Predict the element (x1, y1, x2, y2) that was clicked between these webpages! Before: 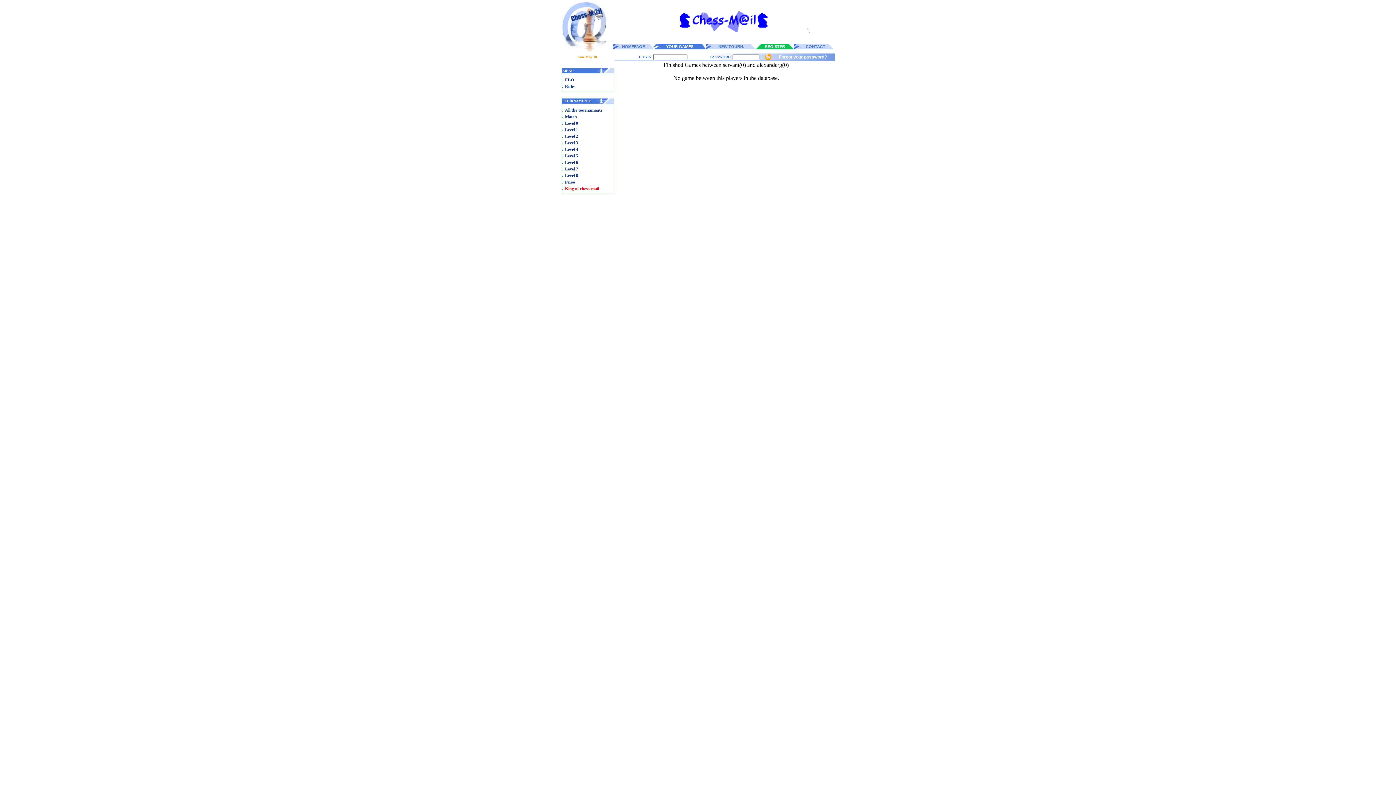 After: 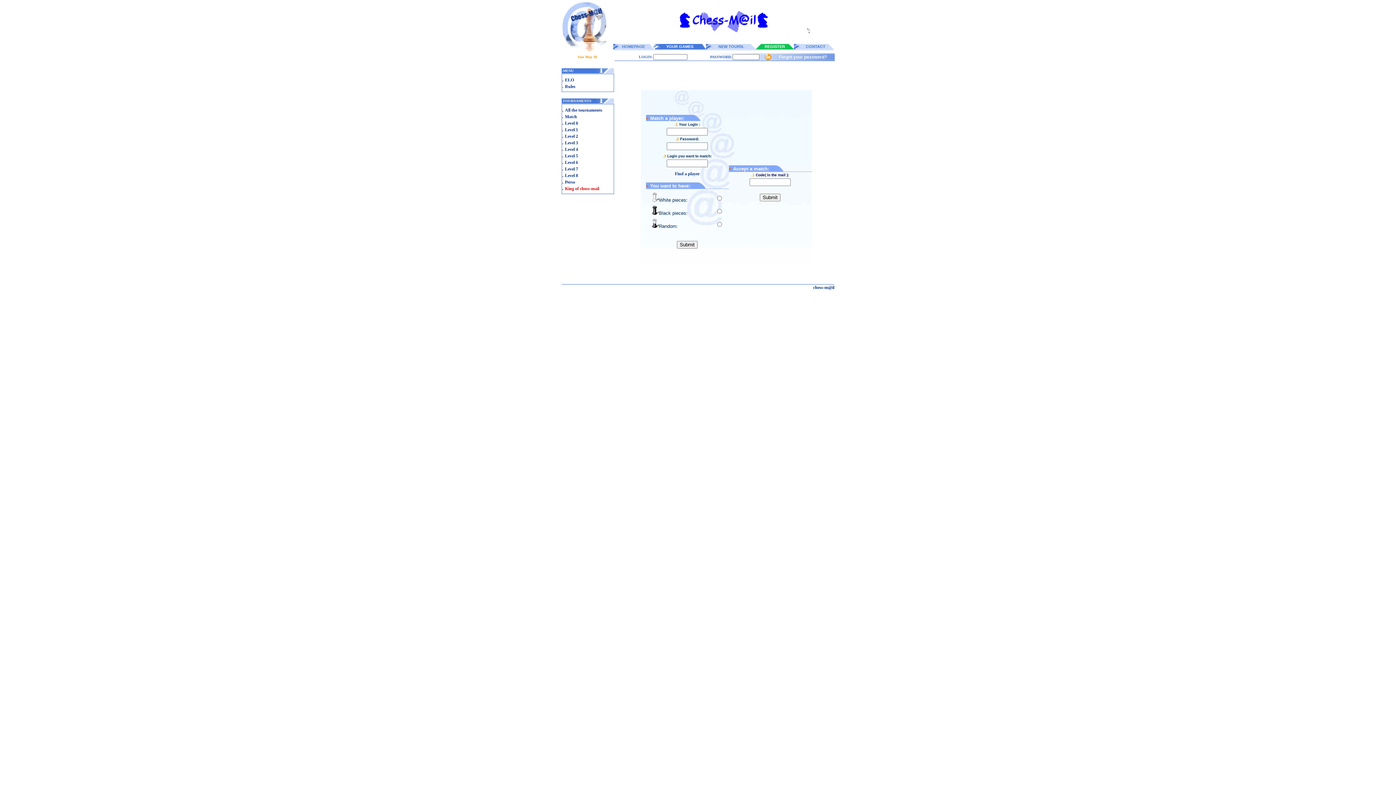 Action: label: Match bbox: (565, 114, 577, 119)